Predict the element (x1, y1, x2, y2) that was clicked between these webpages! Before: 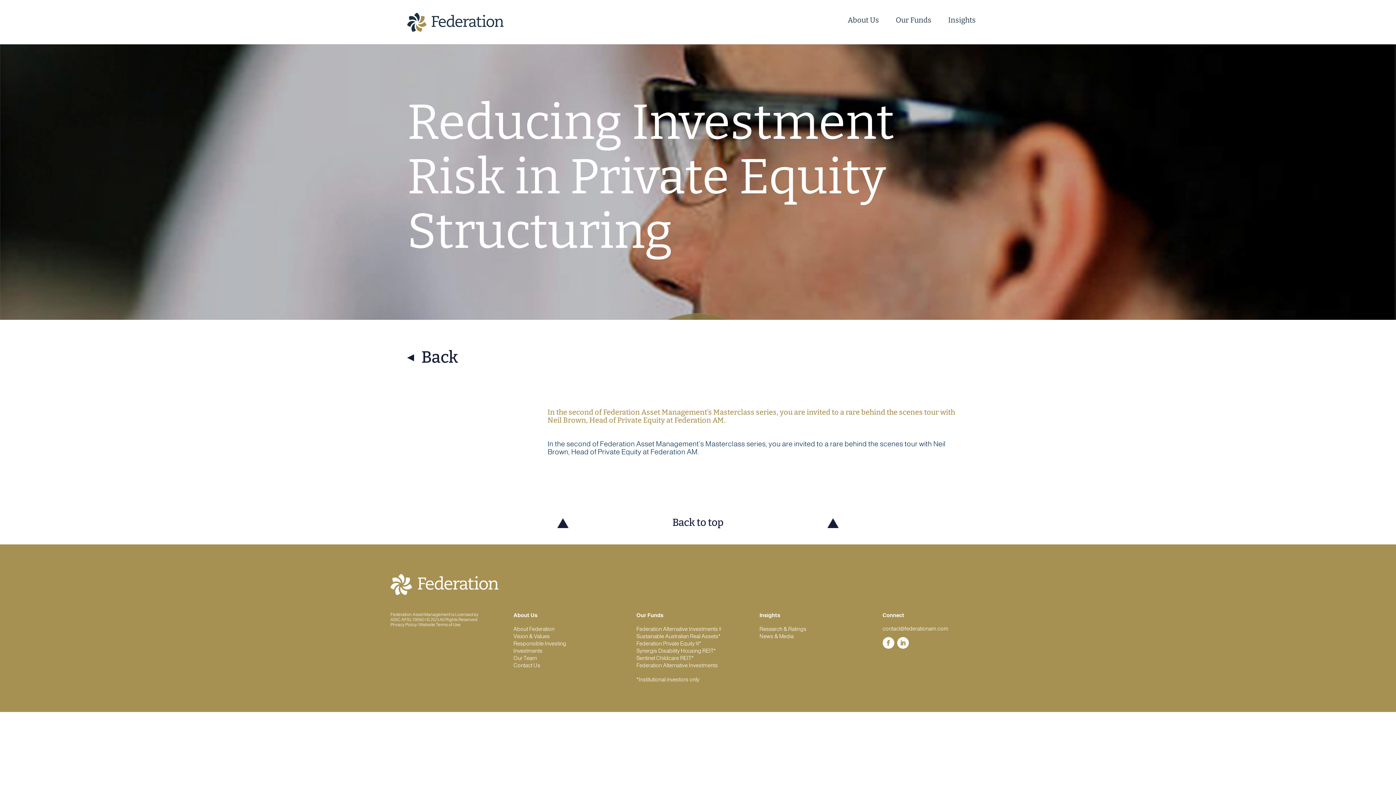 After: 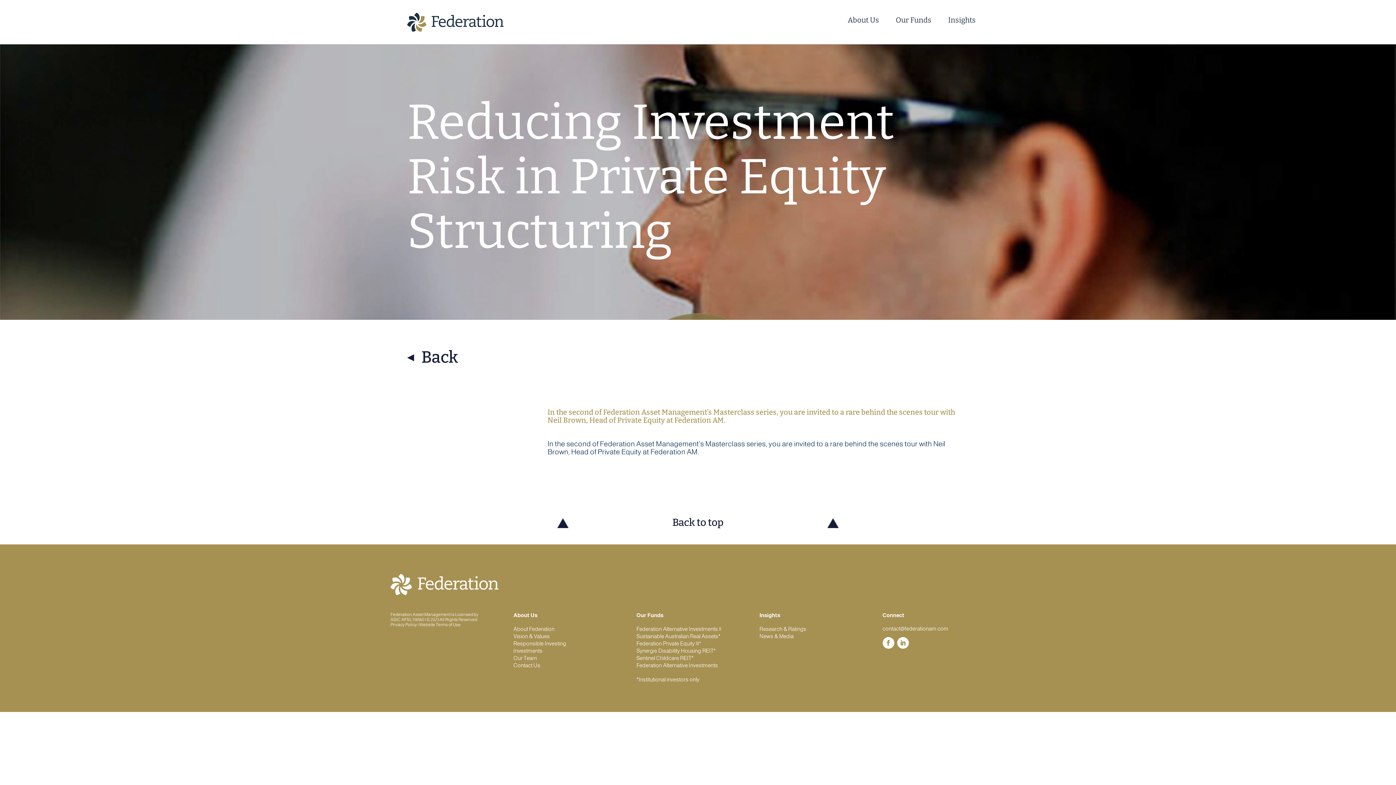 Action: bbox: (882, 625, 948, 631) label: contact@federationam.com